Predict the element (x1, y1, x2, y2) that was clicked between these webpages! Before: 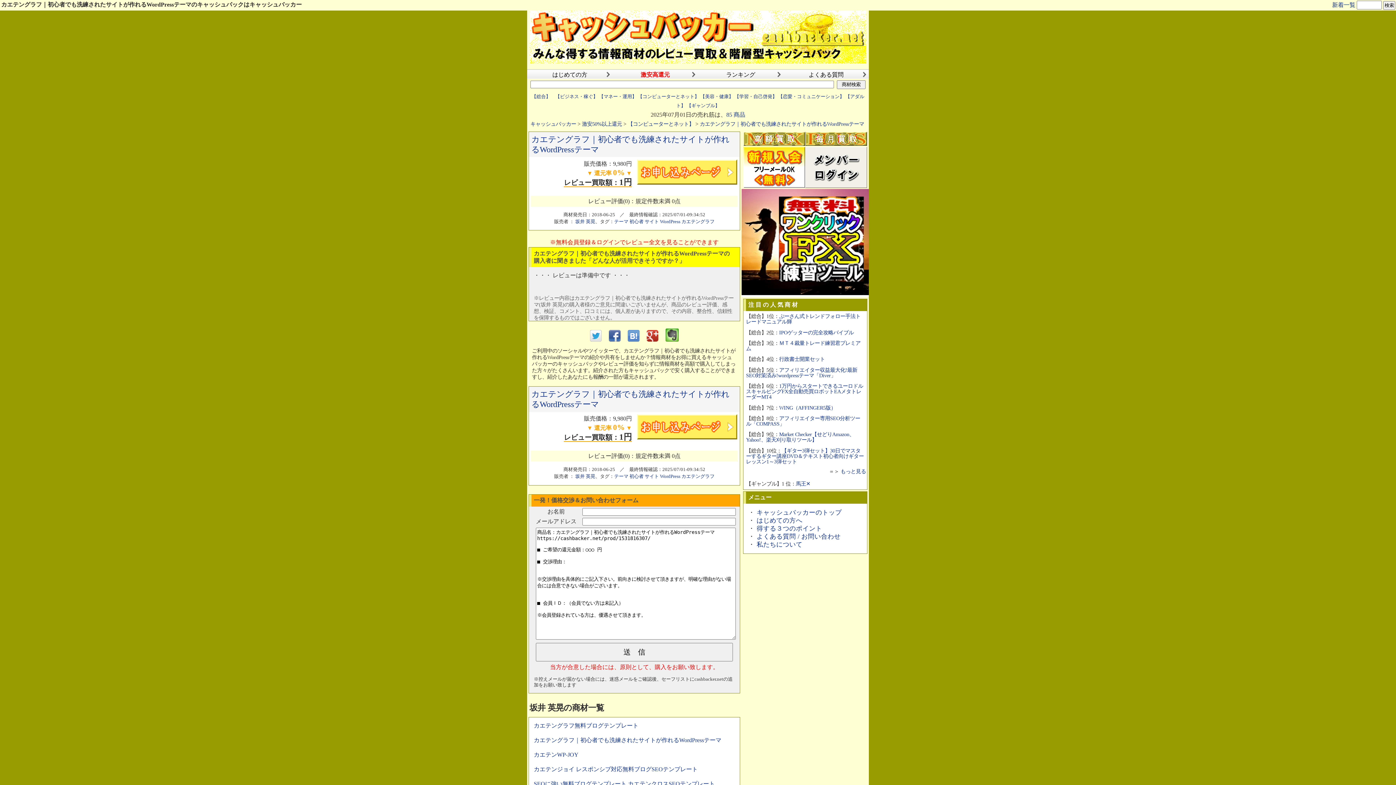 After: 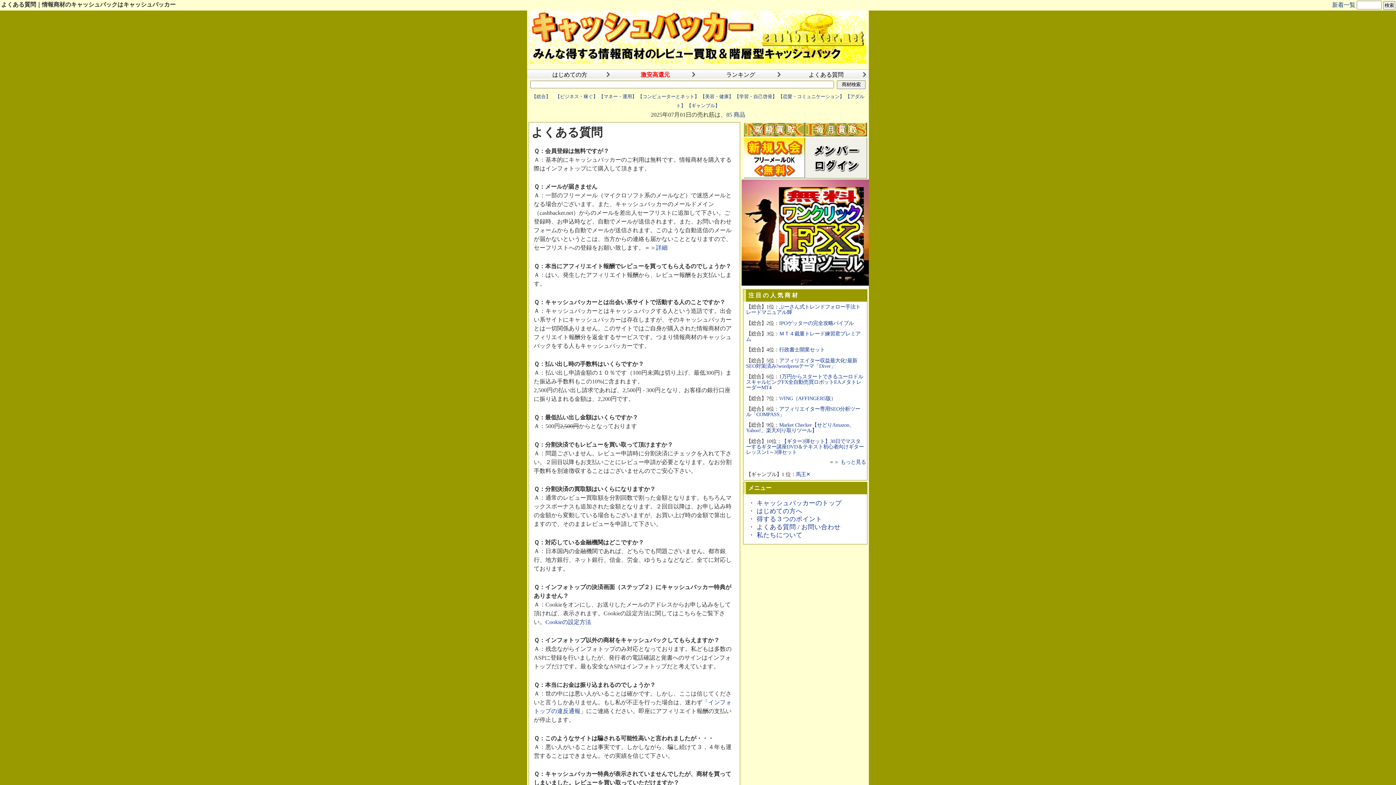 Action: label: よくある質問 / お問い合わせ bbox: (756, 533, 840, 540)